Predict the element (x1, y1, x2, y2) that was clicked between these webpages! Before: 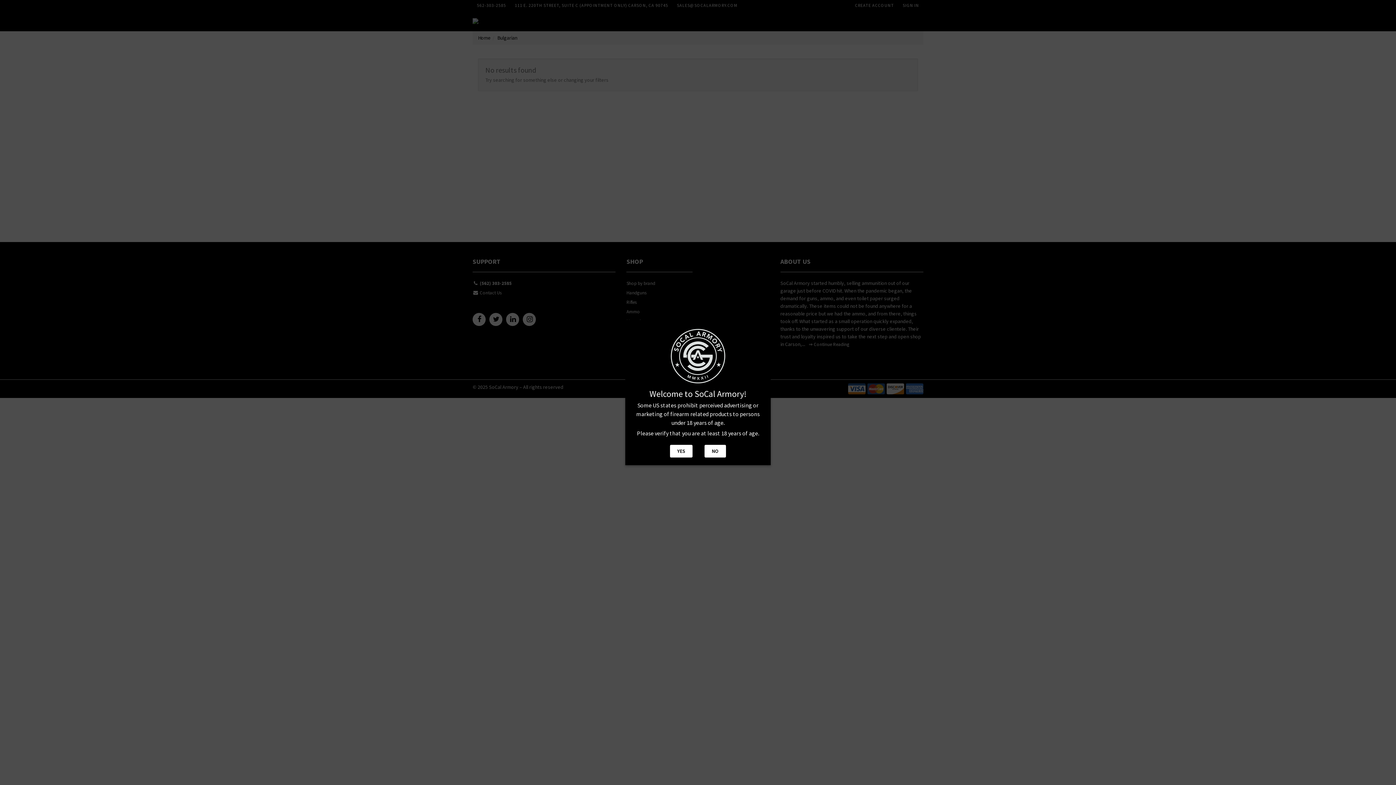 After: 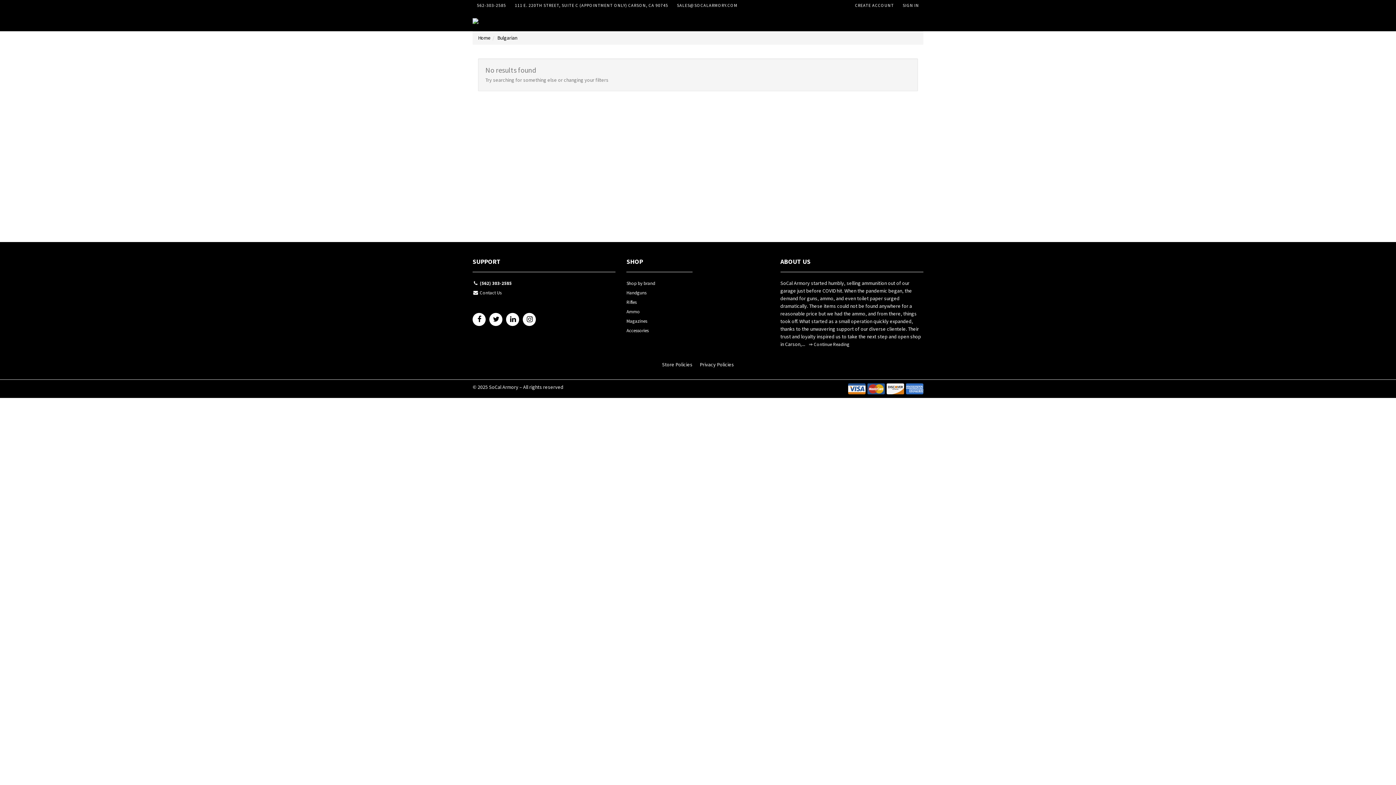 Action: label: YES bbox: (670, 445, 692, 457)